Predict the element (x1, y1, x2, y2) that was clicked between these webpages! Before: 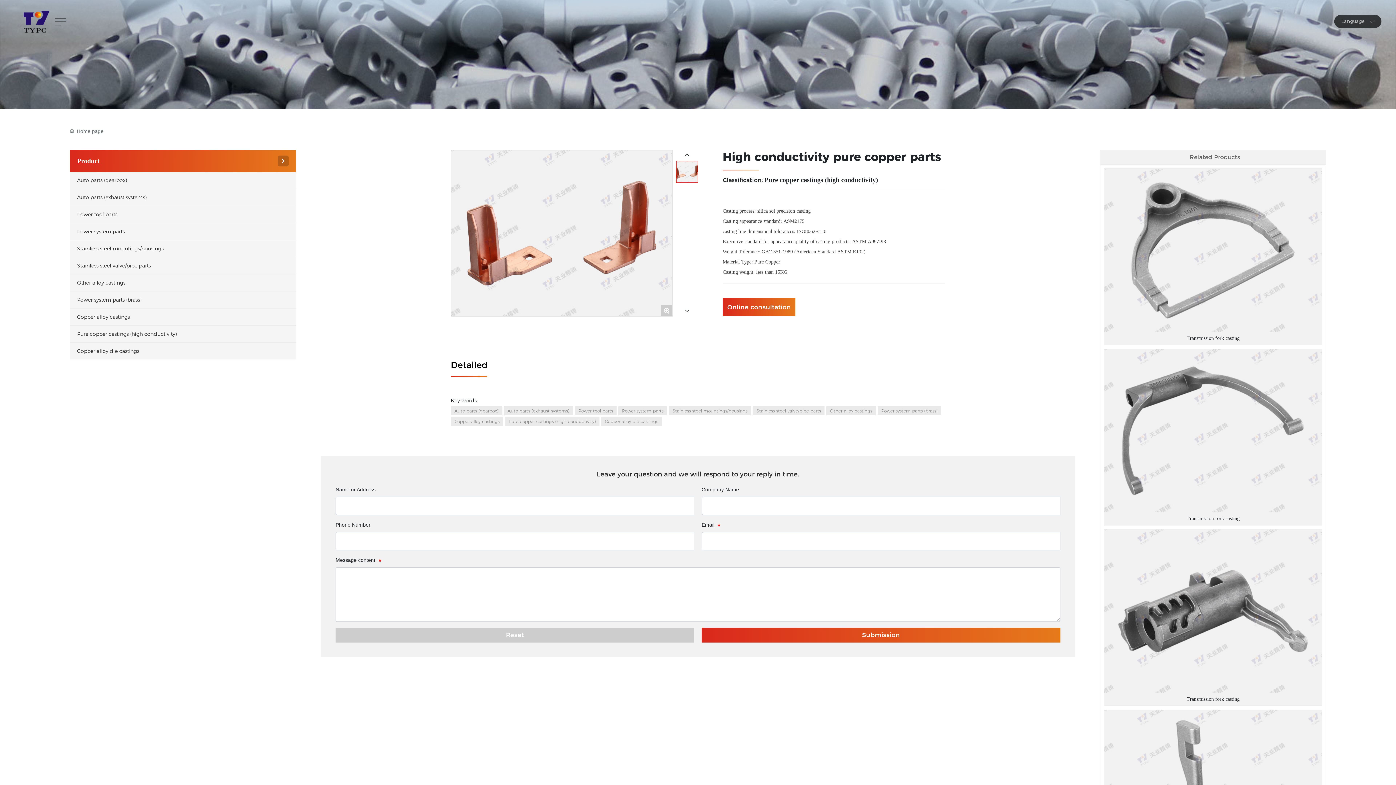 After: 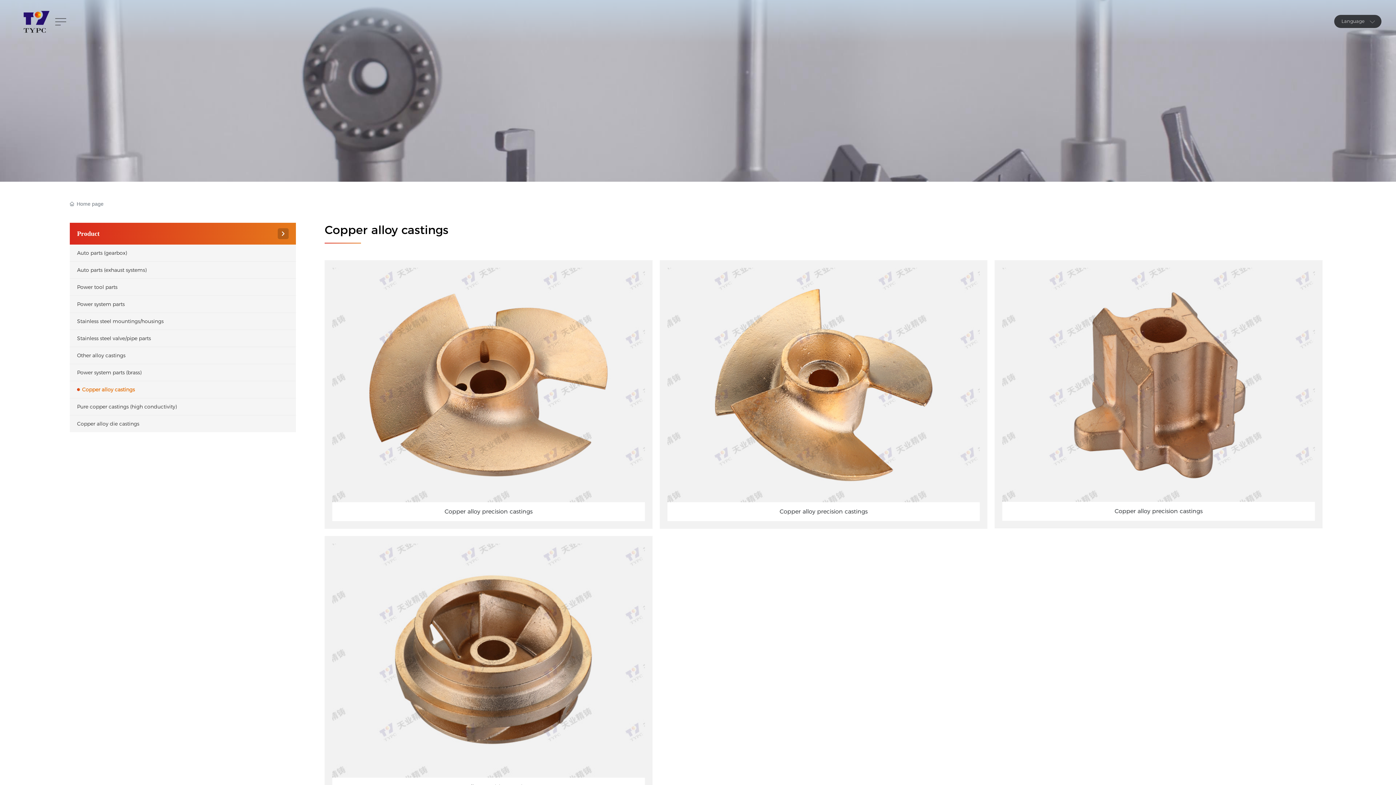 Action: bbox: (77, 314, 288, 320) label: Copper alloy castings